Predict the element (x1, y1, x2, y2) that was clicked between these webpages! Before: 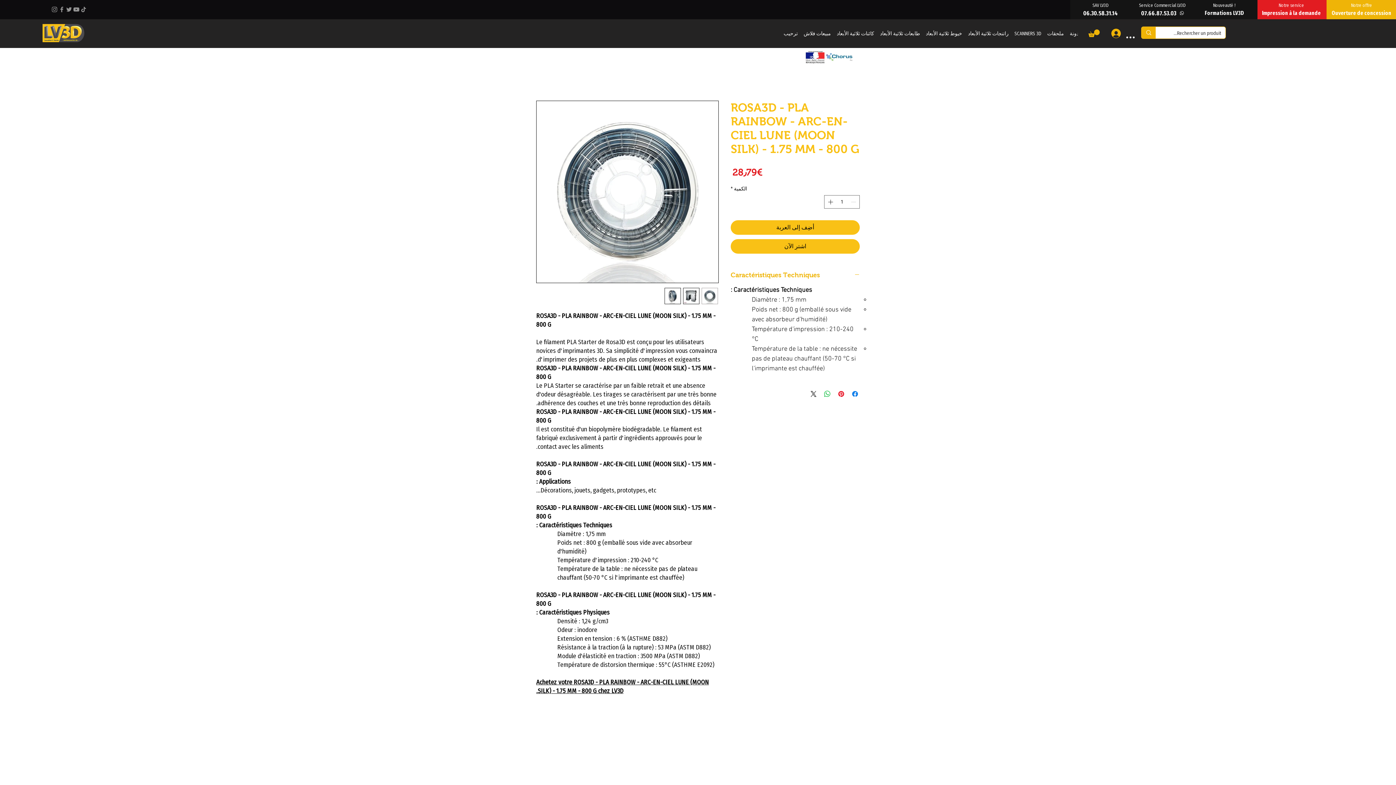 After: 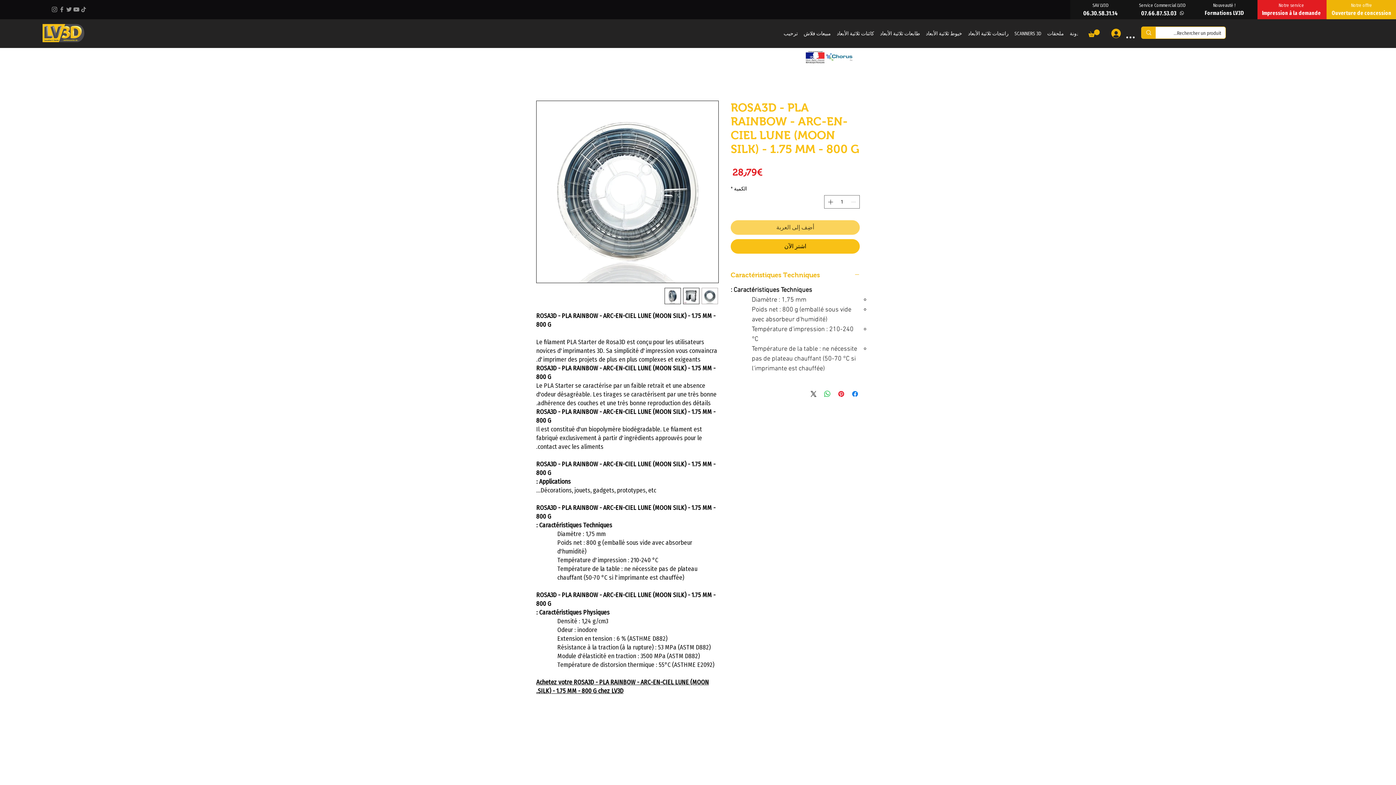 Action: bbox: (730, 220, 860, 234) label: أضِف إلى العربة